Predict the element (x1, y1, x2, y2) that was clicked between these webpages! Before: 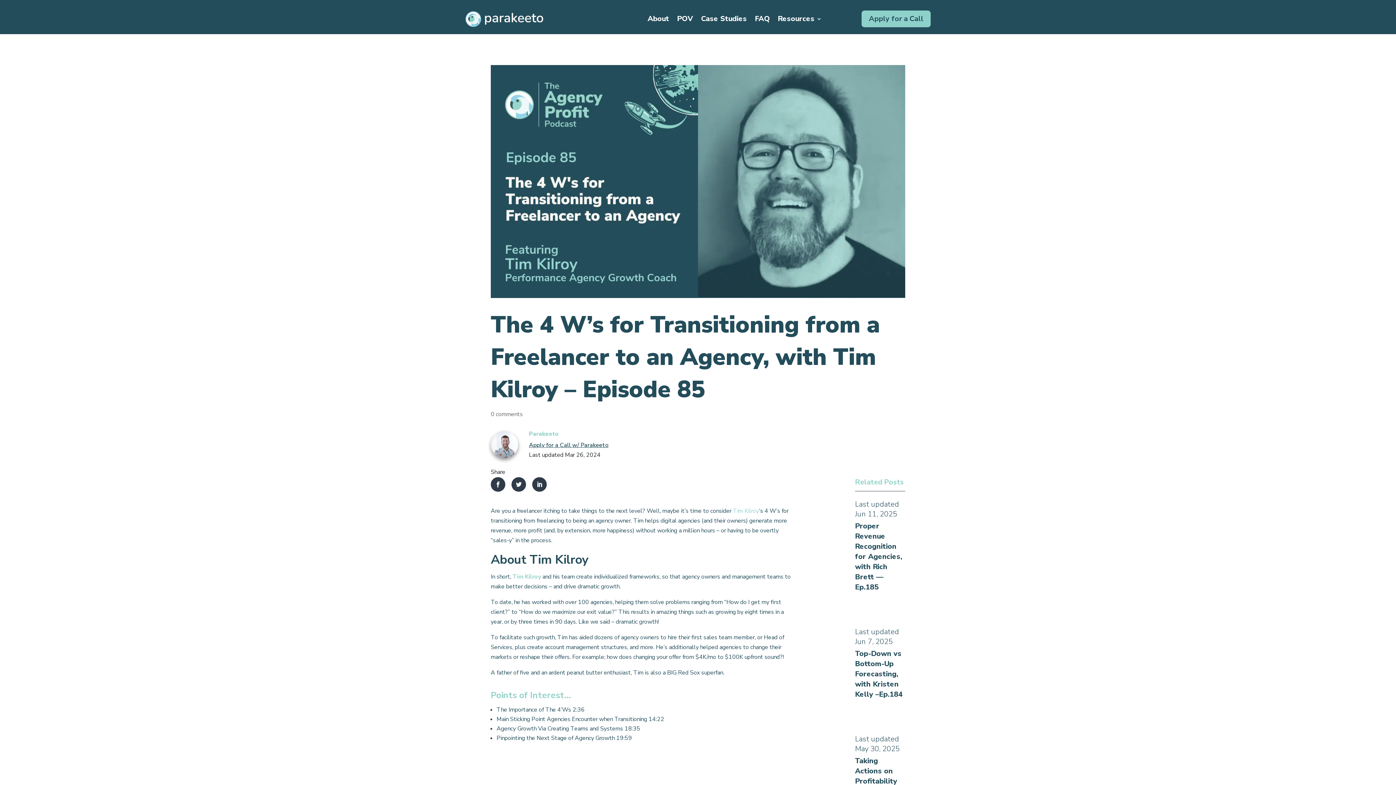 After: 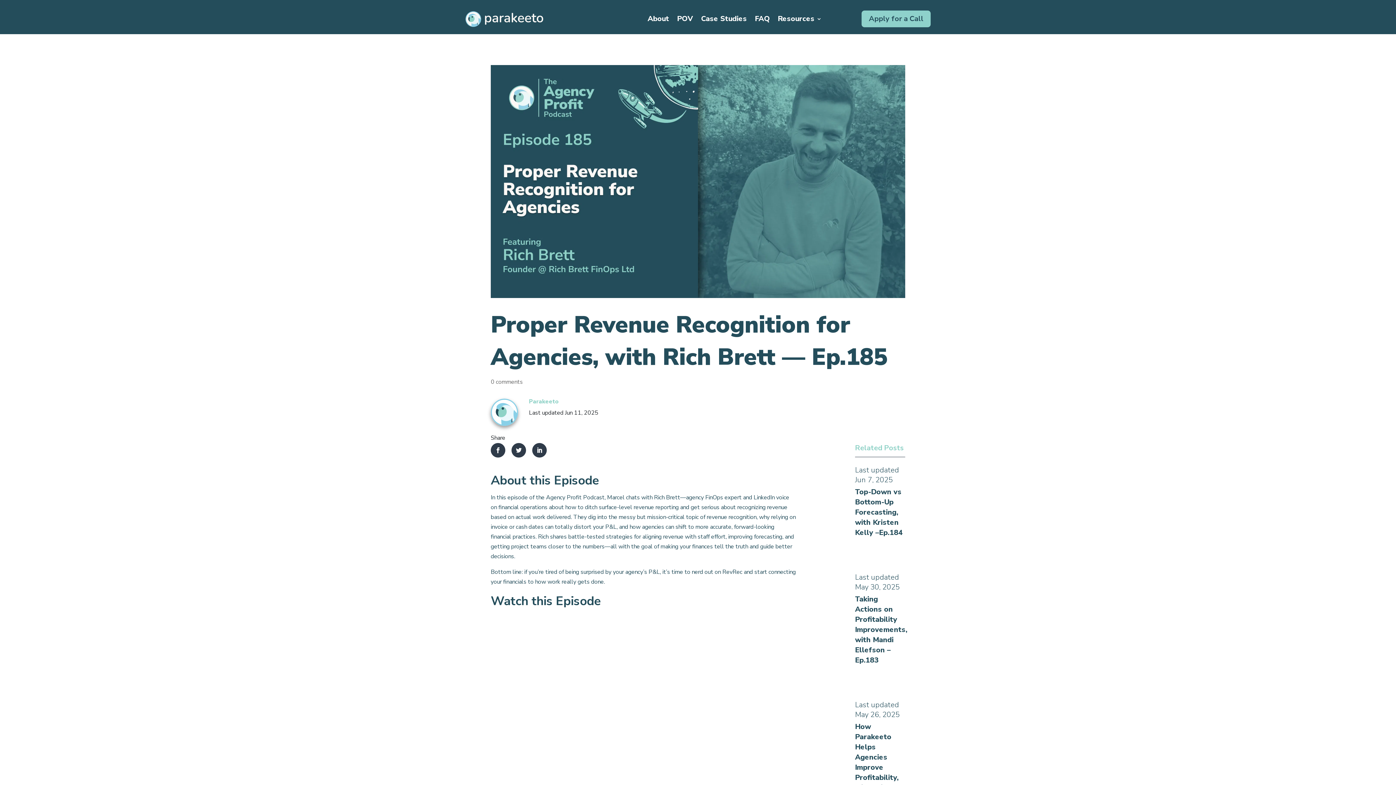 Action: label: Proper Revenue Recognition for Agencies, with Rich Brett — Ep.185 bbox: (855, 521, 902, 592)